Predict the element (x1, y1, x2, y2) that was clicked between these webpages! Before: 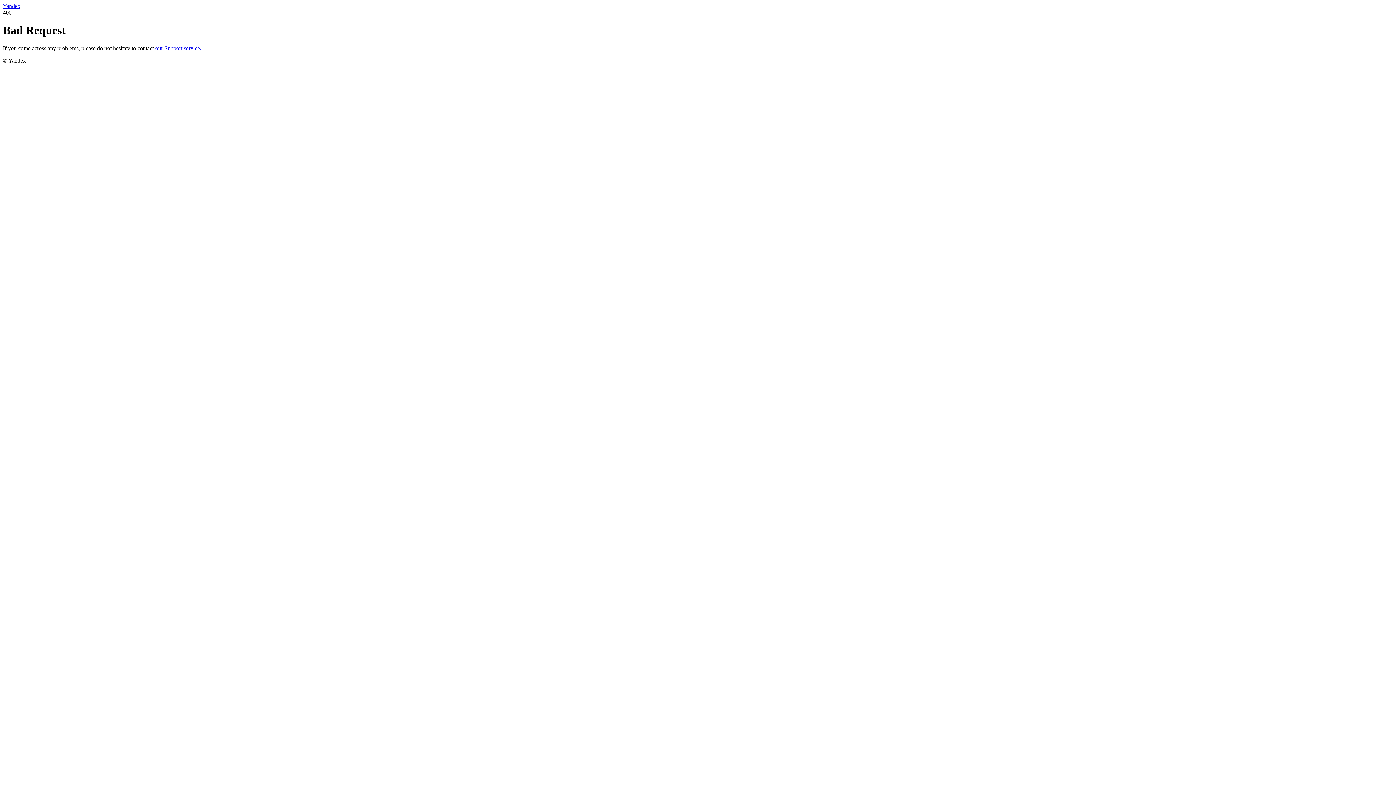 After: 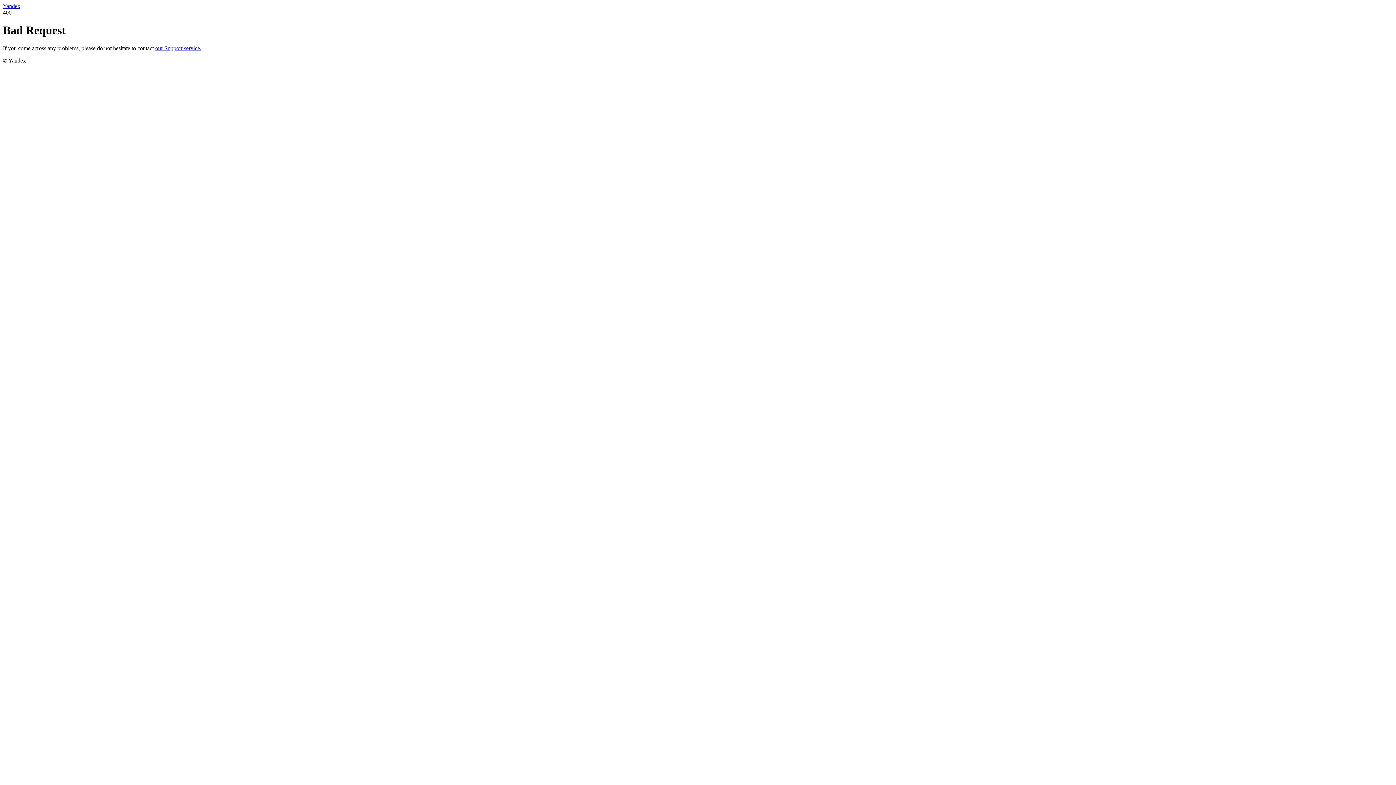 Action: bbox: (2, 2, 20, 9) label: Yandex